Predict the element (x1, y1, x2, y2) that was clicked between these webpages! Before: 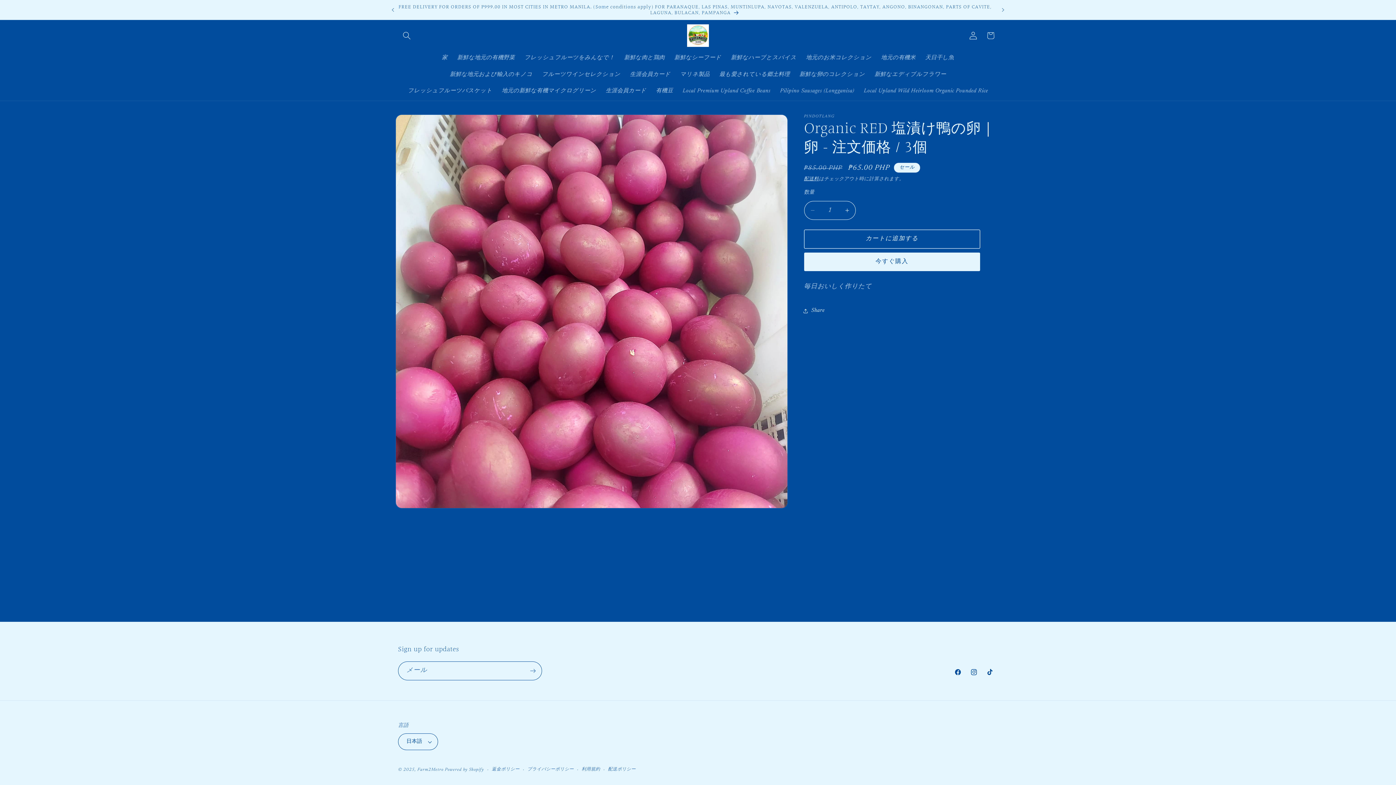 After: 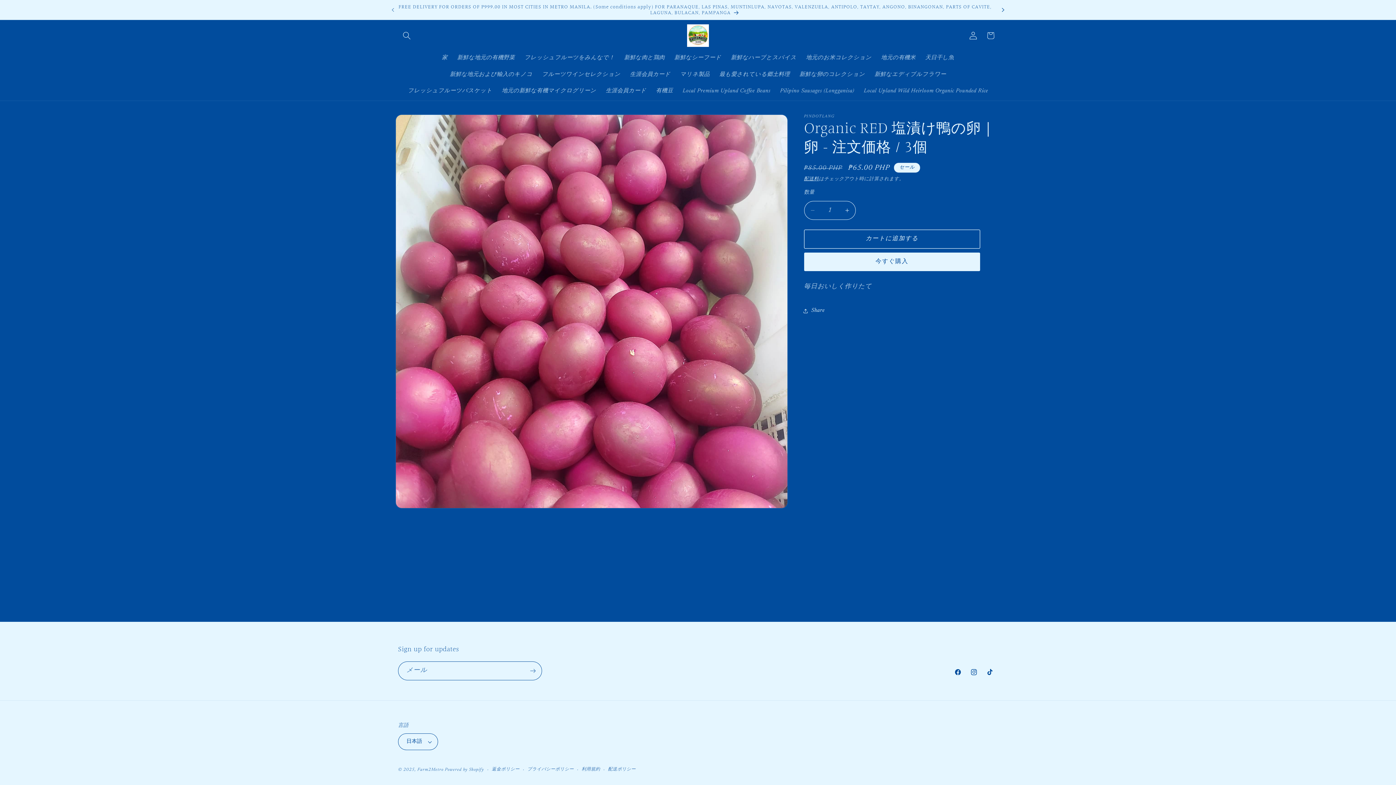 Action: label: 次回のお知らせ bbox: (995, 2, 1011, 17)